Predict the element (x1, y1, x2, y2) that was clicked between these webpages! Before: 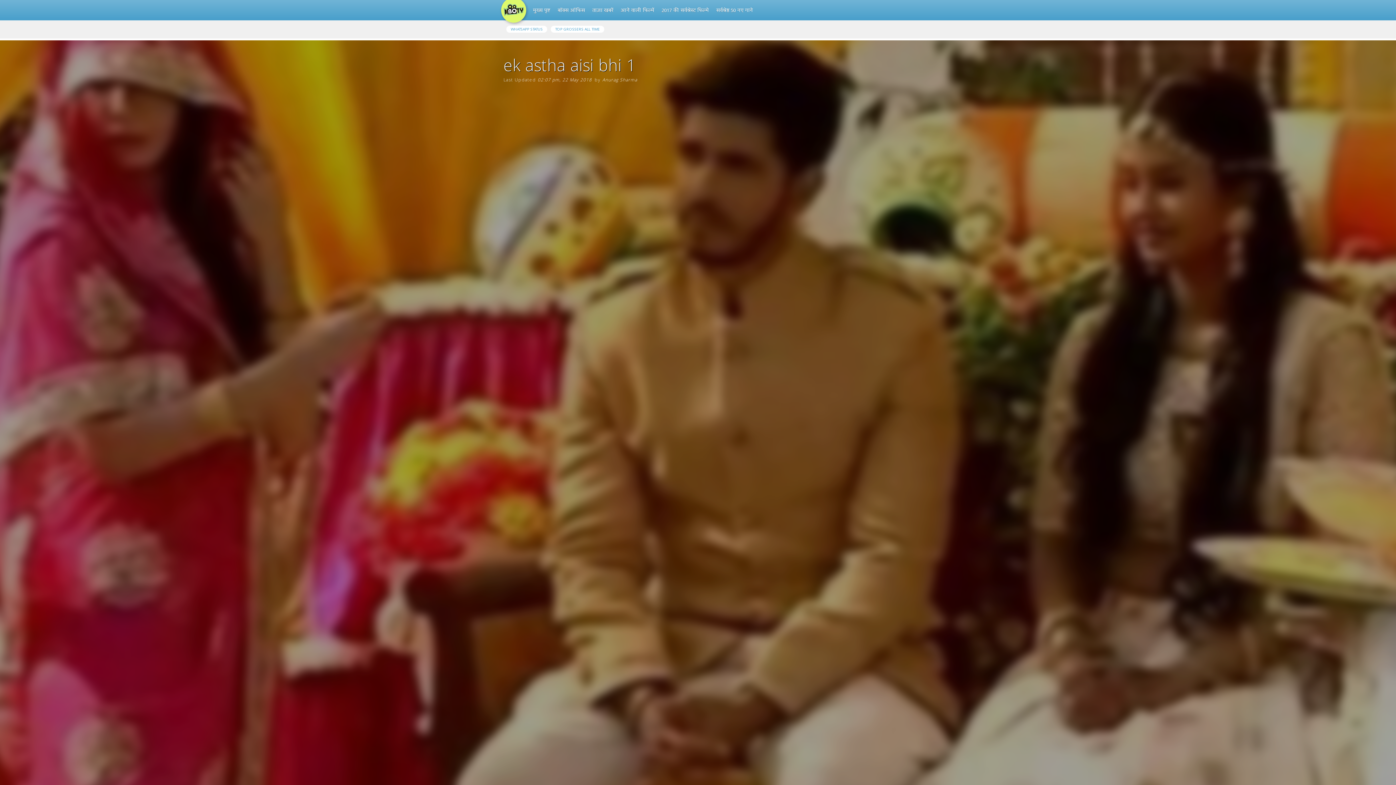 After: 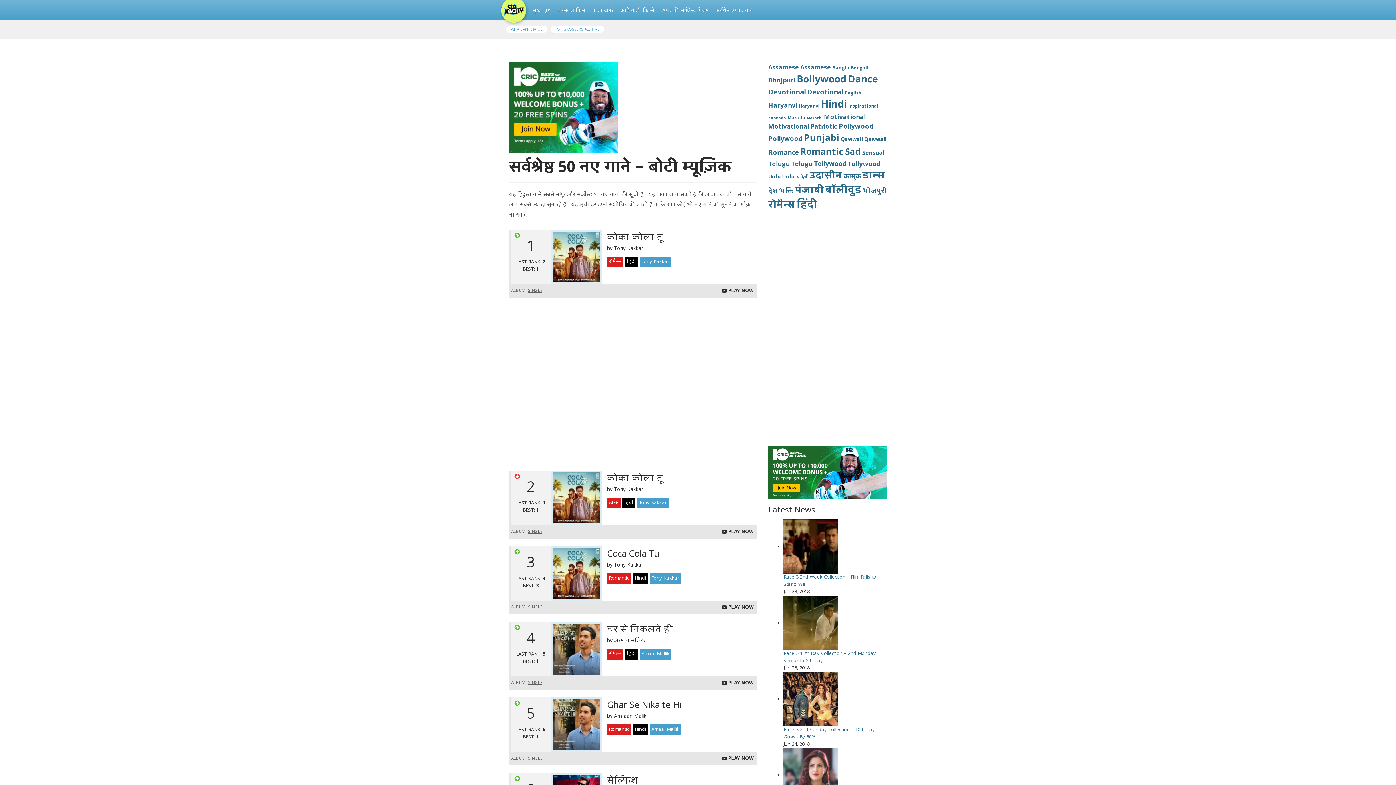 Action: label: सर्वश्रेष्ठ 50 नए गाने bbox: (712, 3, 756, 18)